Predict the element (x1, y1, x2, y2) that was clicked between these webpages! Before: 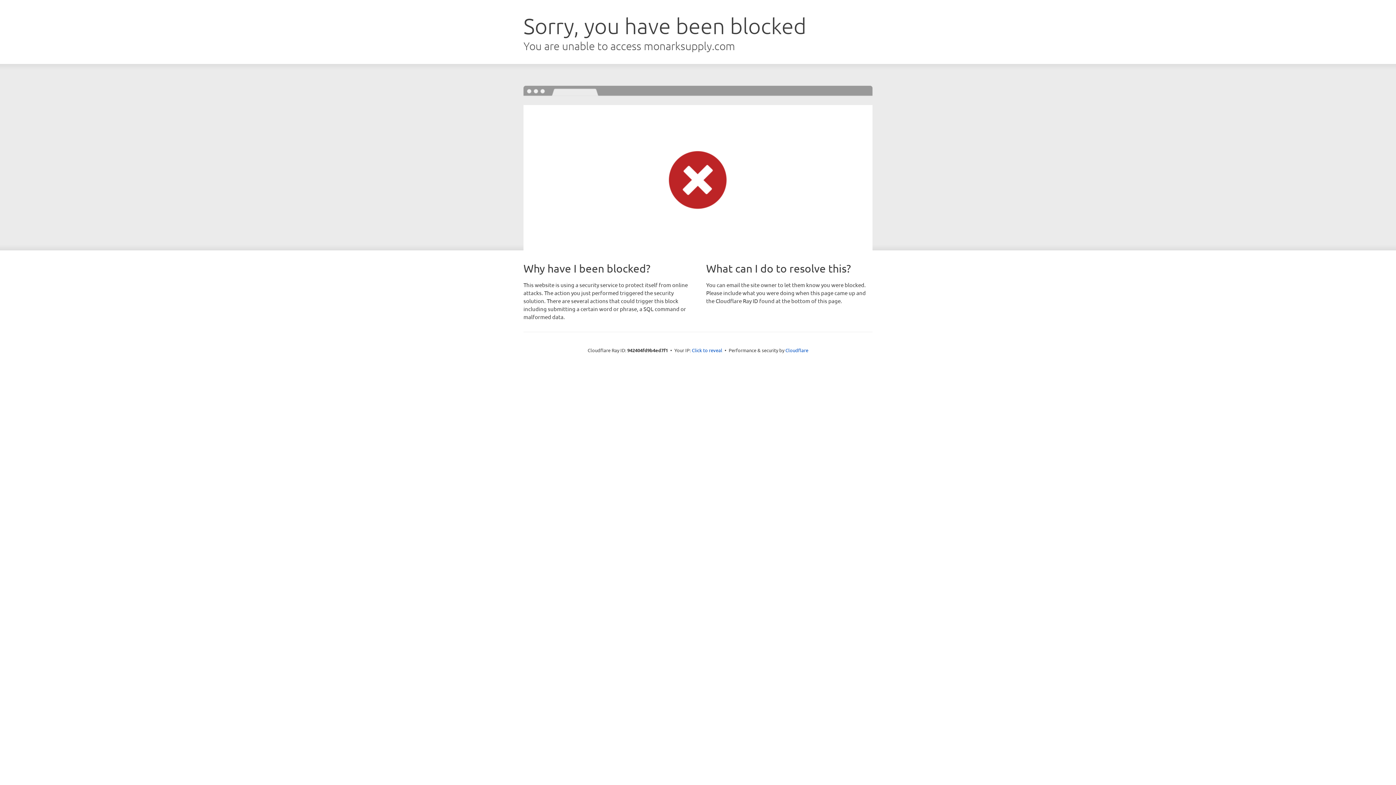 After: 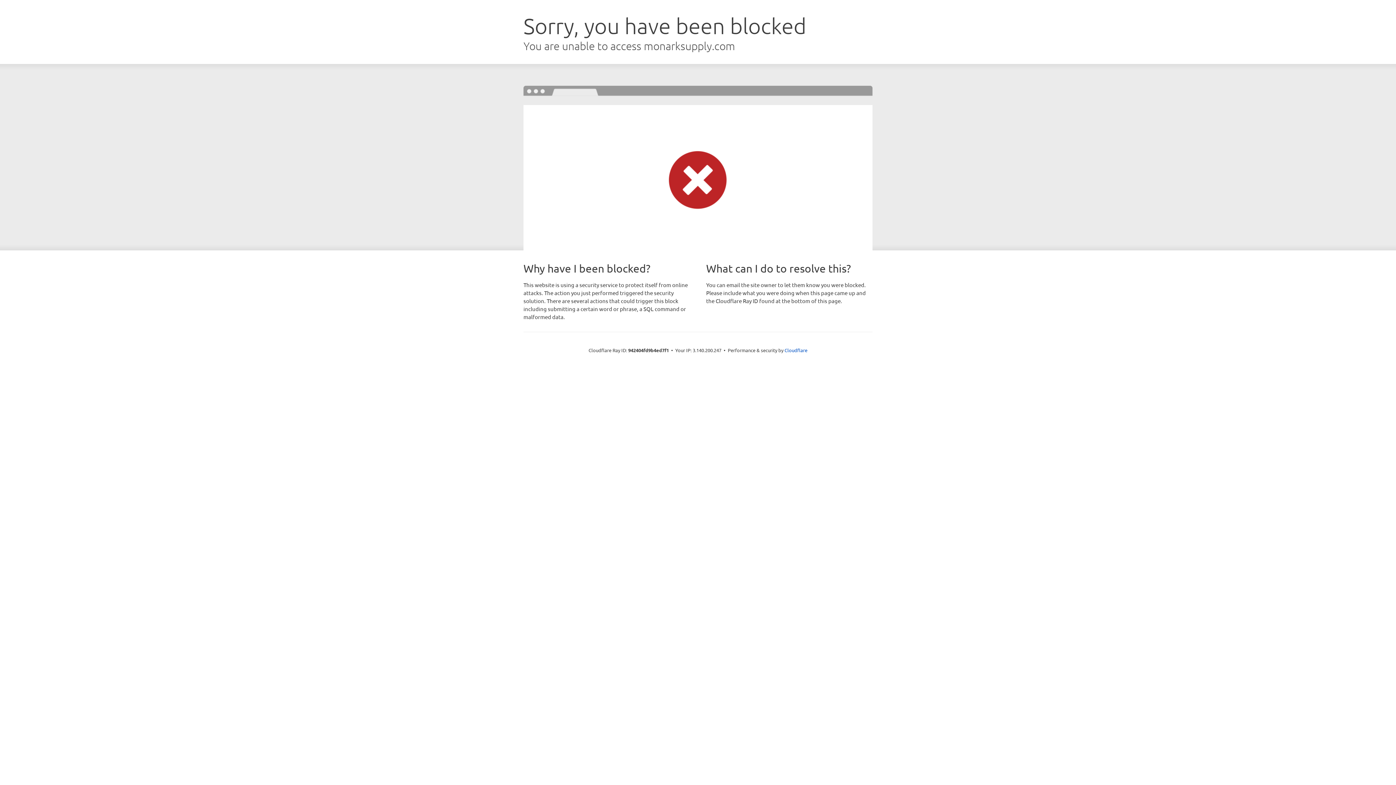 Action: bbox: (692, 346, 722, 353) label: Click to reveal